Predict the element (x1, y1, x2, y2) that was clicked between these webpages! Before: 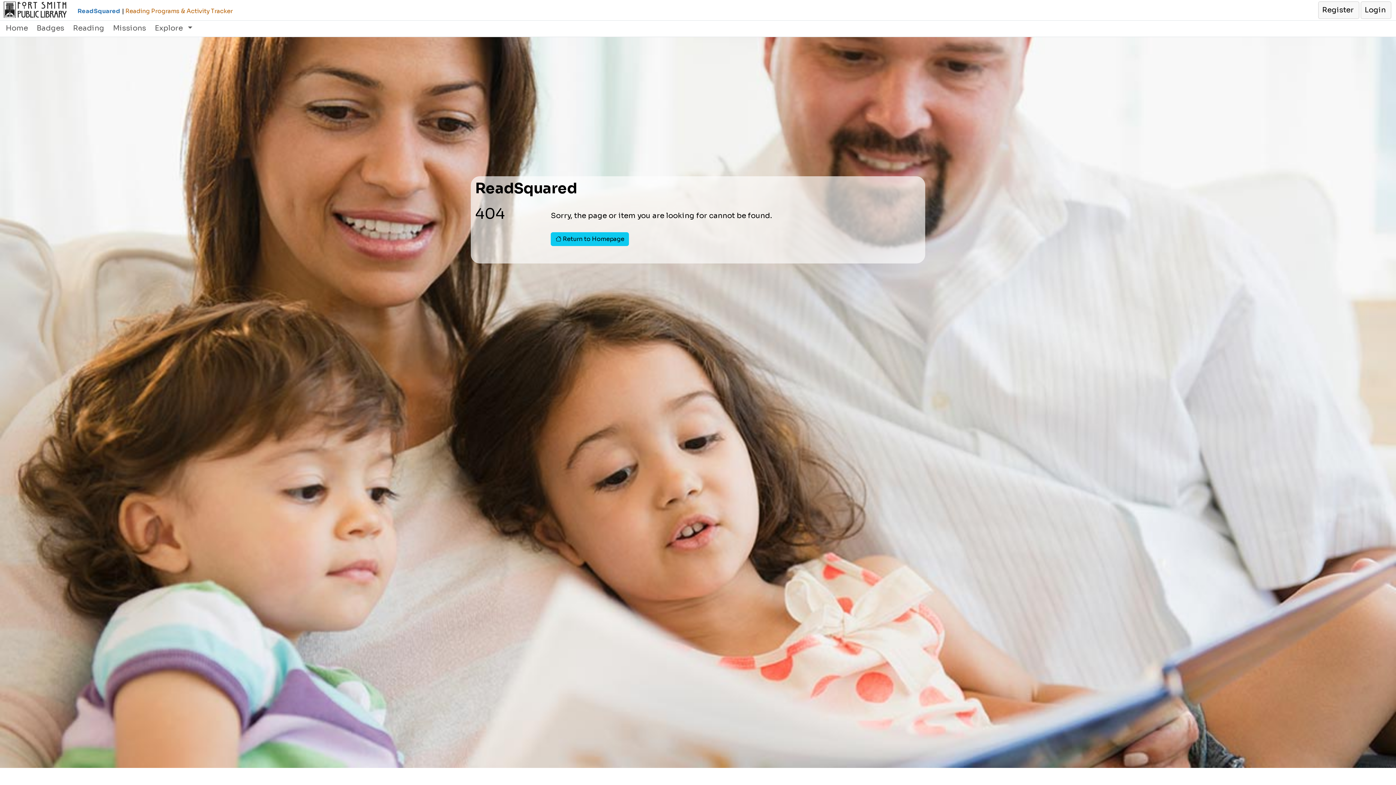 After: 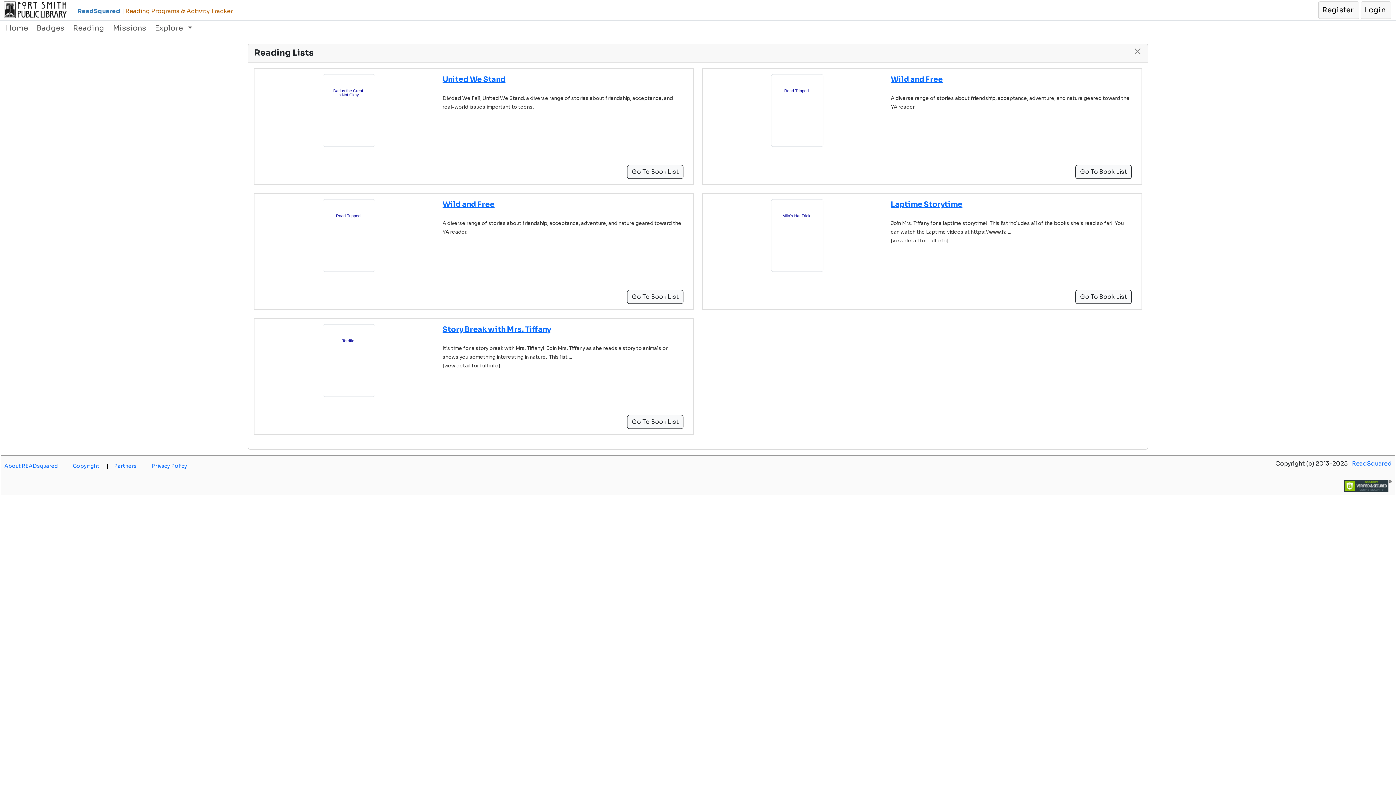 Action: label: Reading bbox: (70, 20, 107, 36)